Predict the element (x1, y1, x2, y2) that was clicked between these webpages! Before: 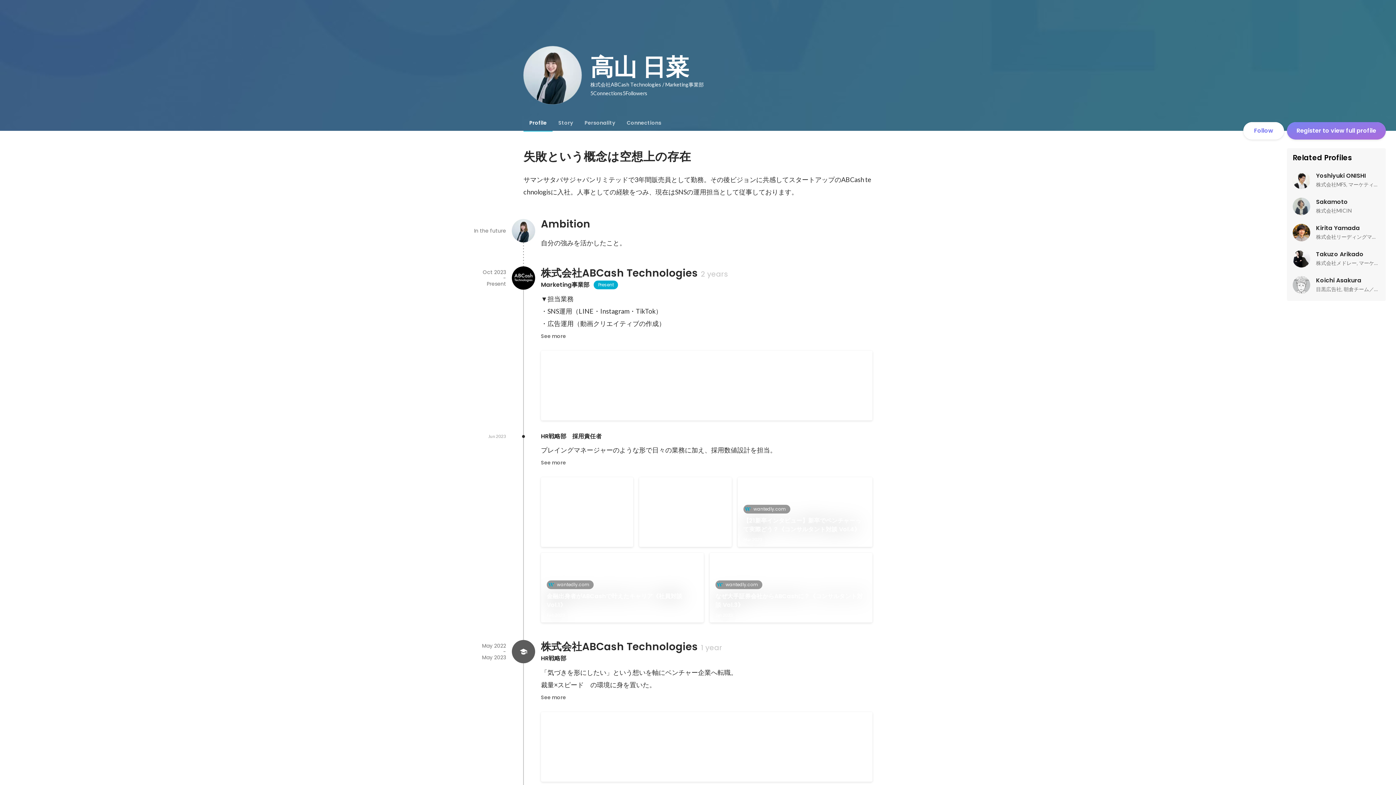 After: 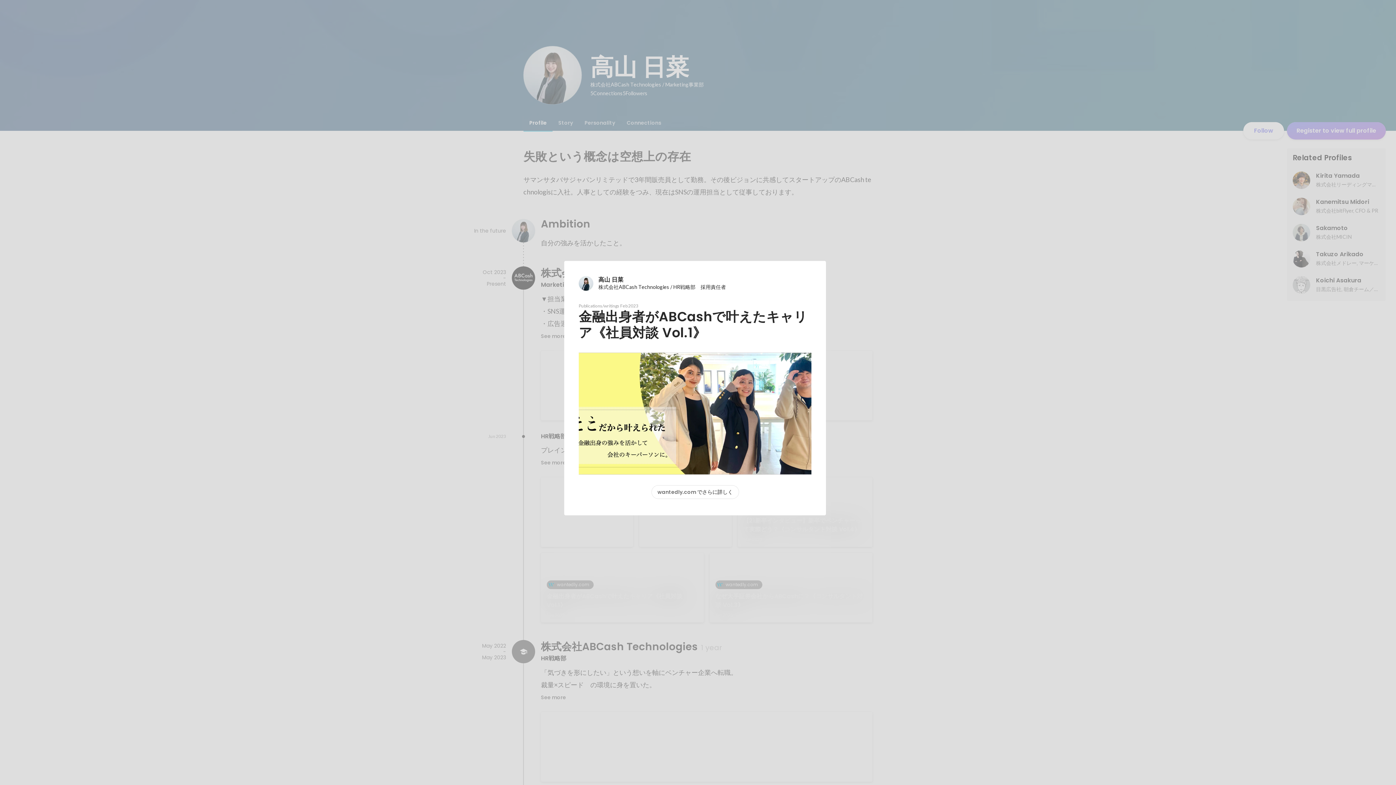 Action: bbox: (546, 592, 698, 609) label: 金融出身者がABCashで叶えたキャリア《社員対談 Vol.1》